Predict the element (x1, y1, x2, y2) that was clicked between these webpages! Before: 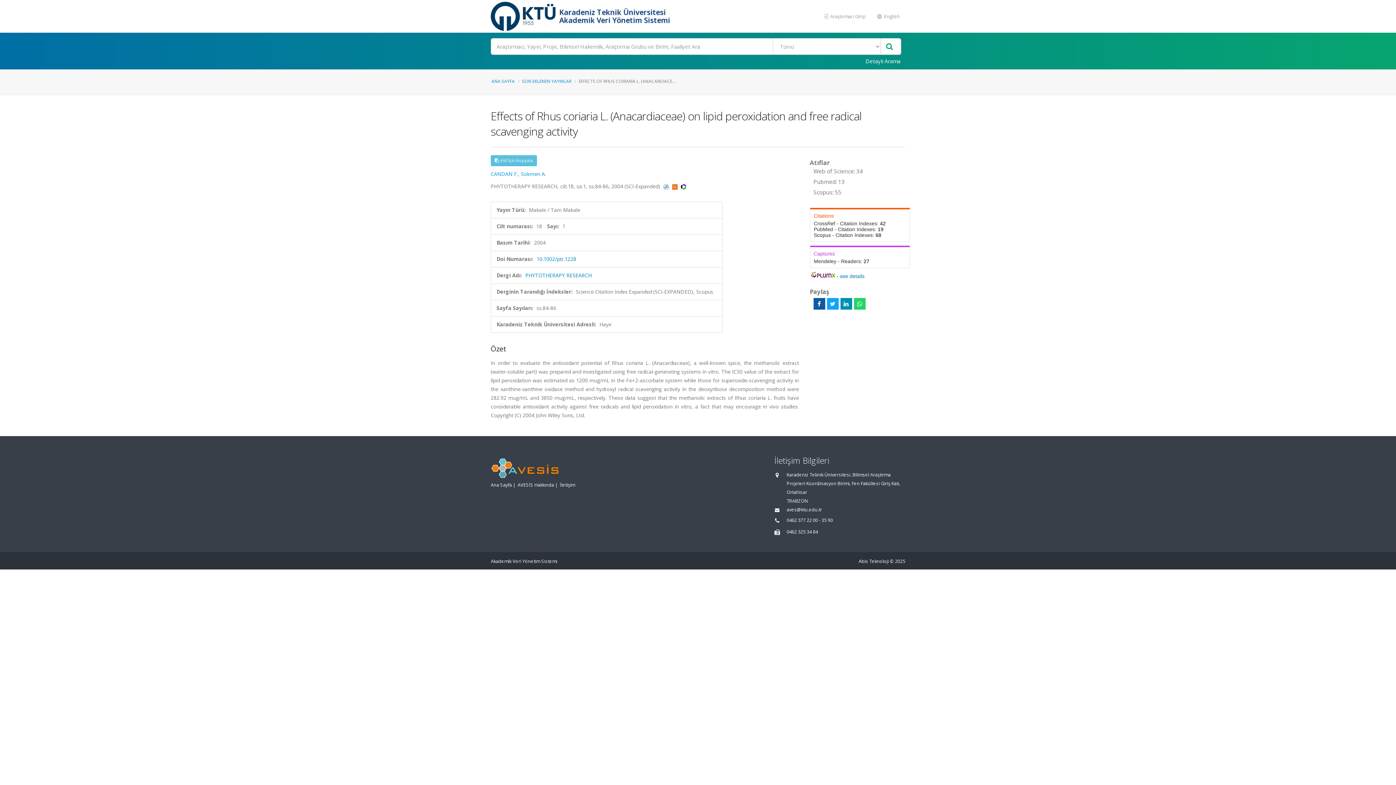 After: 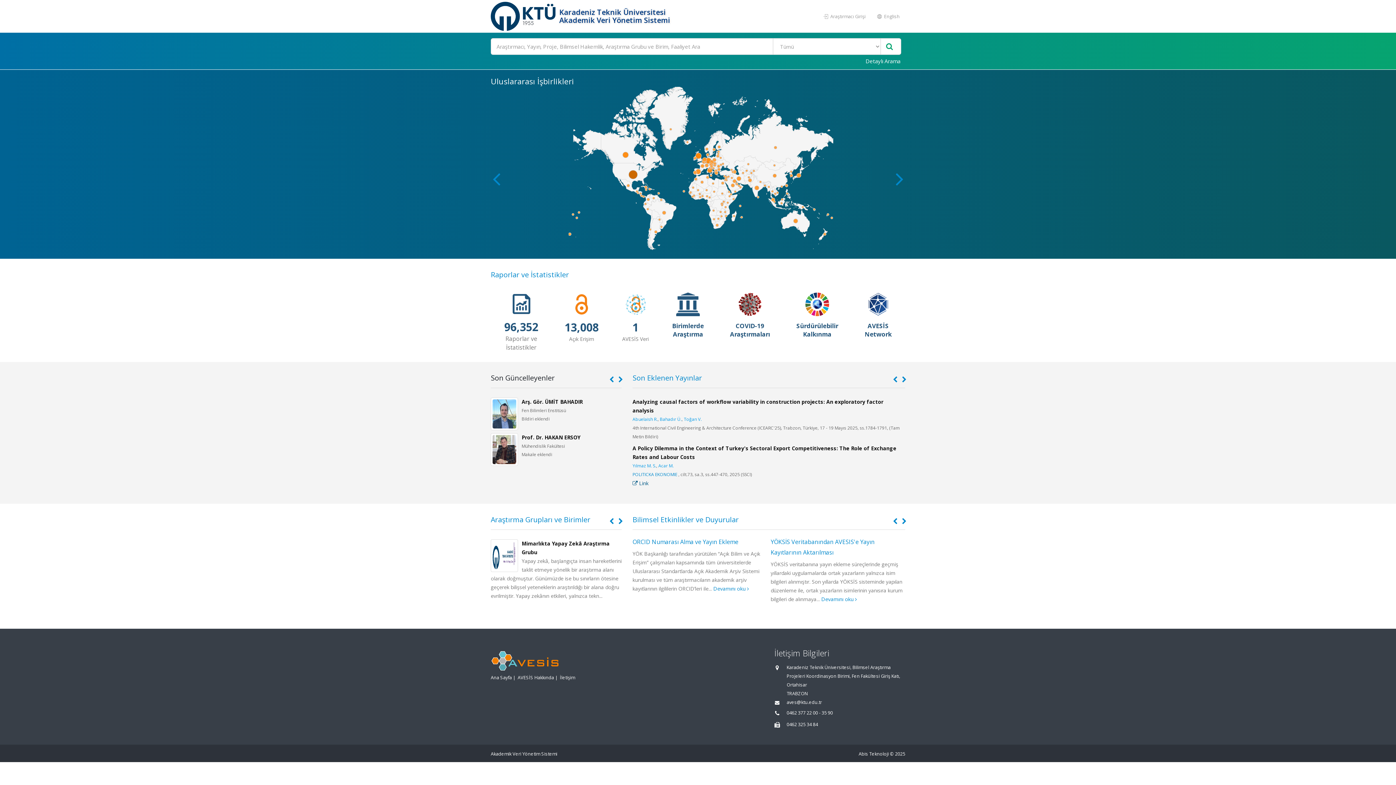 Action: label: Ana Sayfa bbox: (490, 482, 512, 488)